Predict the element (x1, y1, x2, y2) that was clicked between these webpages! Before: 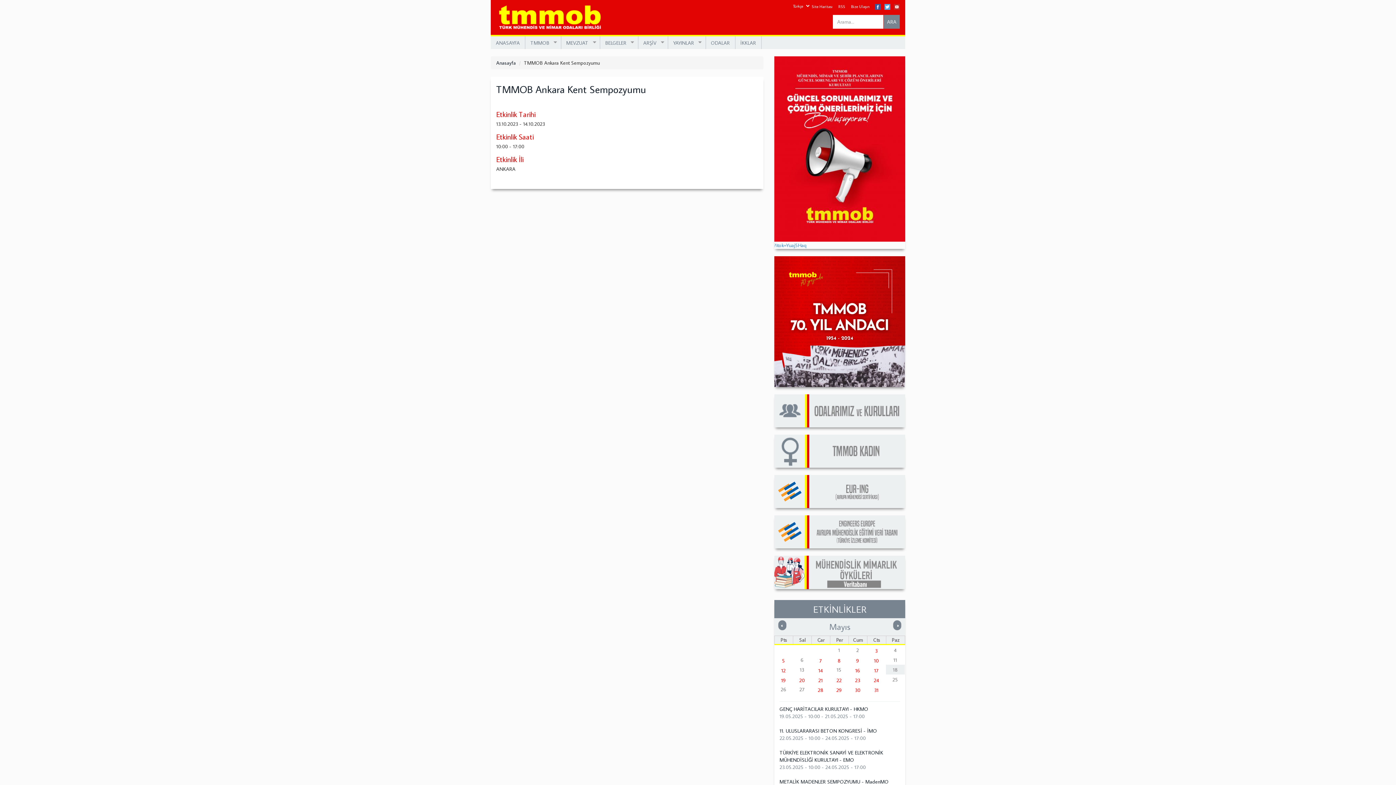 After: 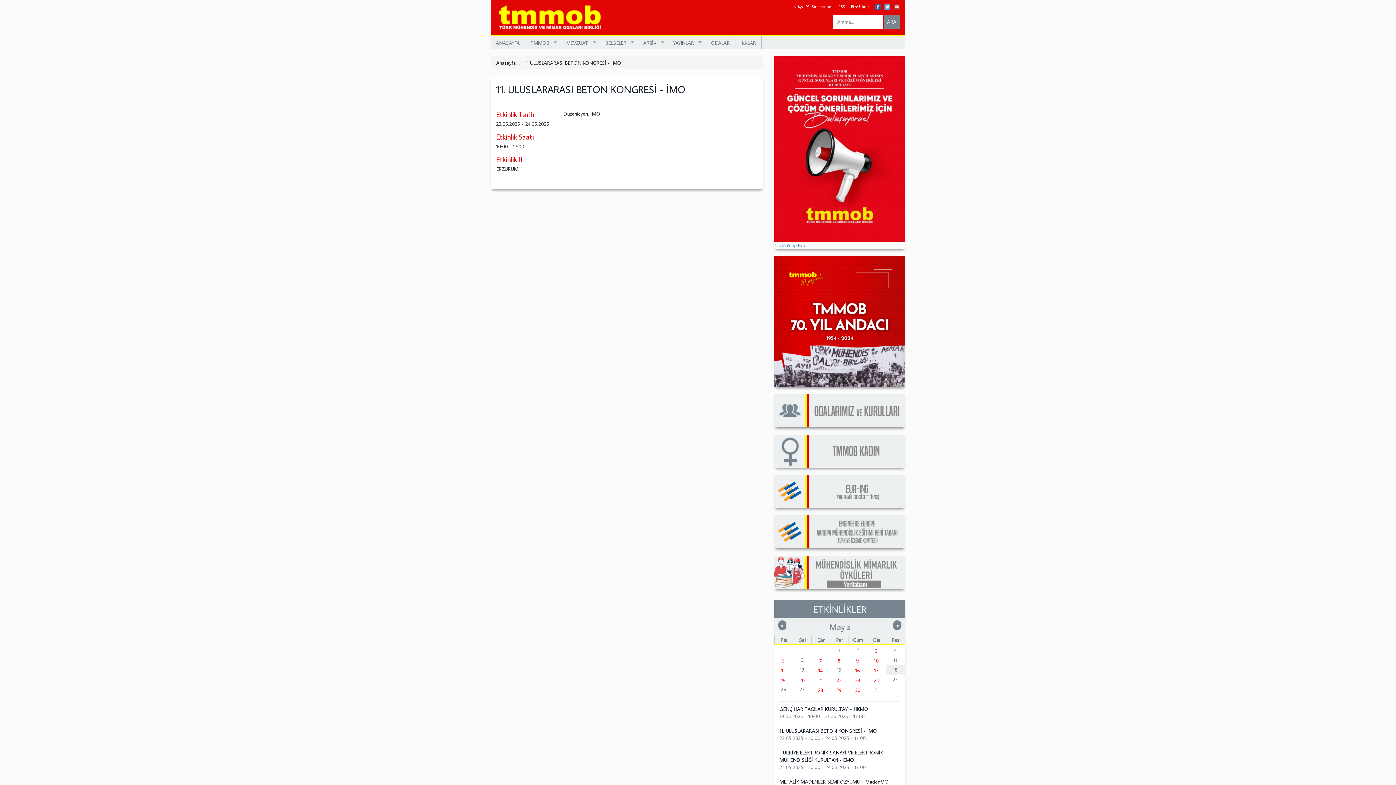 Action: label: 11. ULUSLARARASI BETON KONGRESİ - İMO bbox: (779, 727, 877, 734)